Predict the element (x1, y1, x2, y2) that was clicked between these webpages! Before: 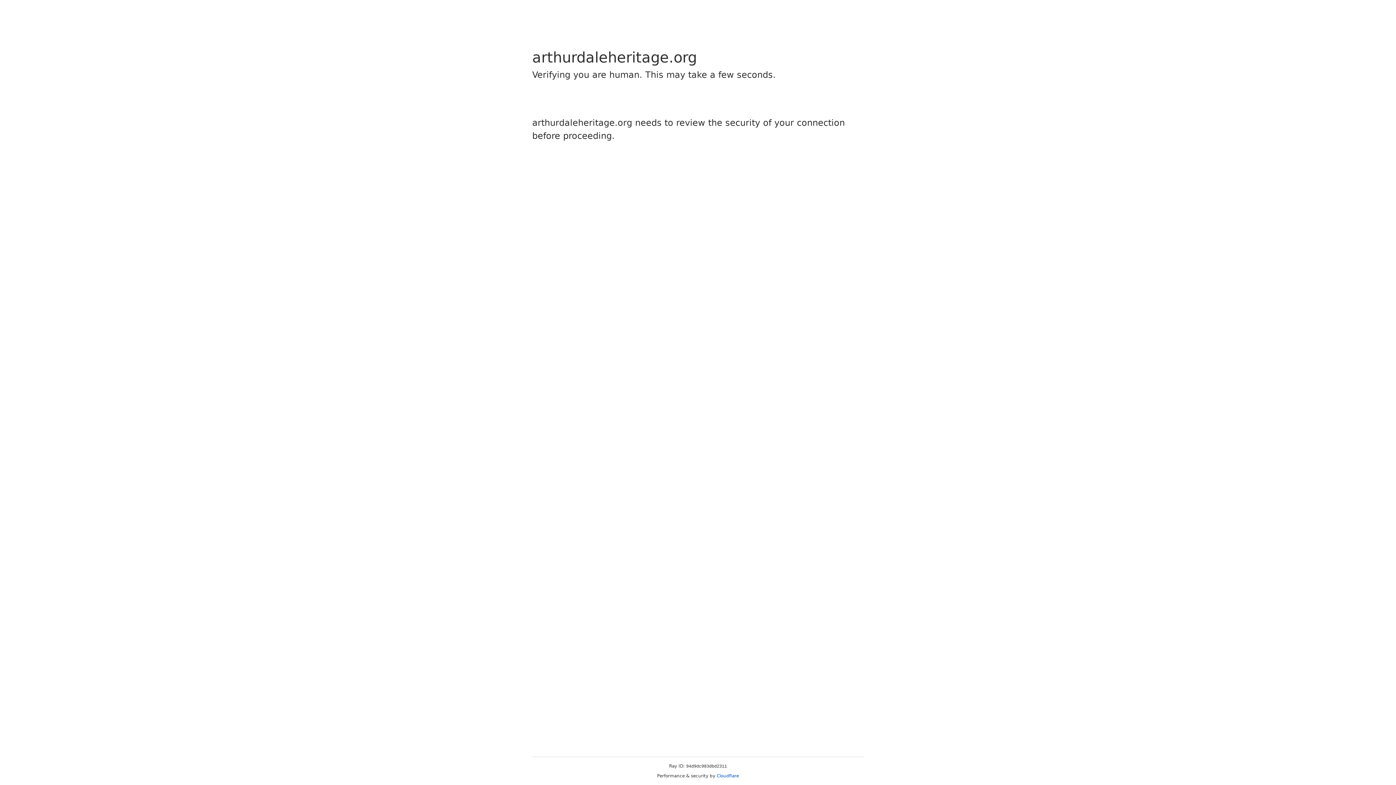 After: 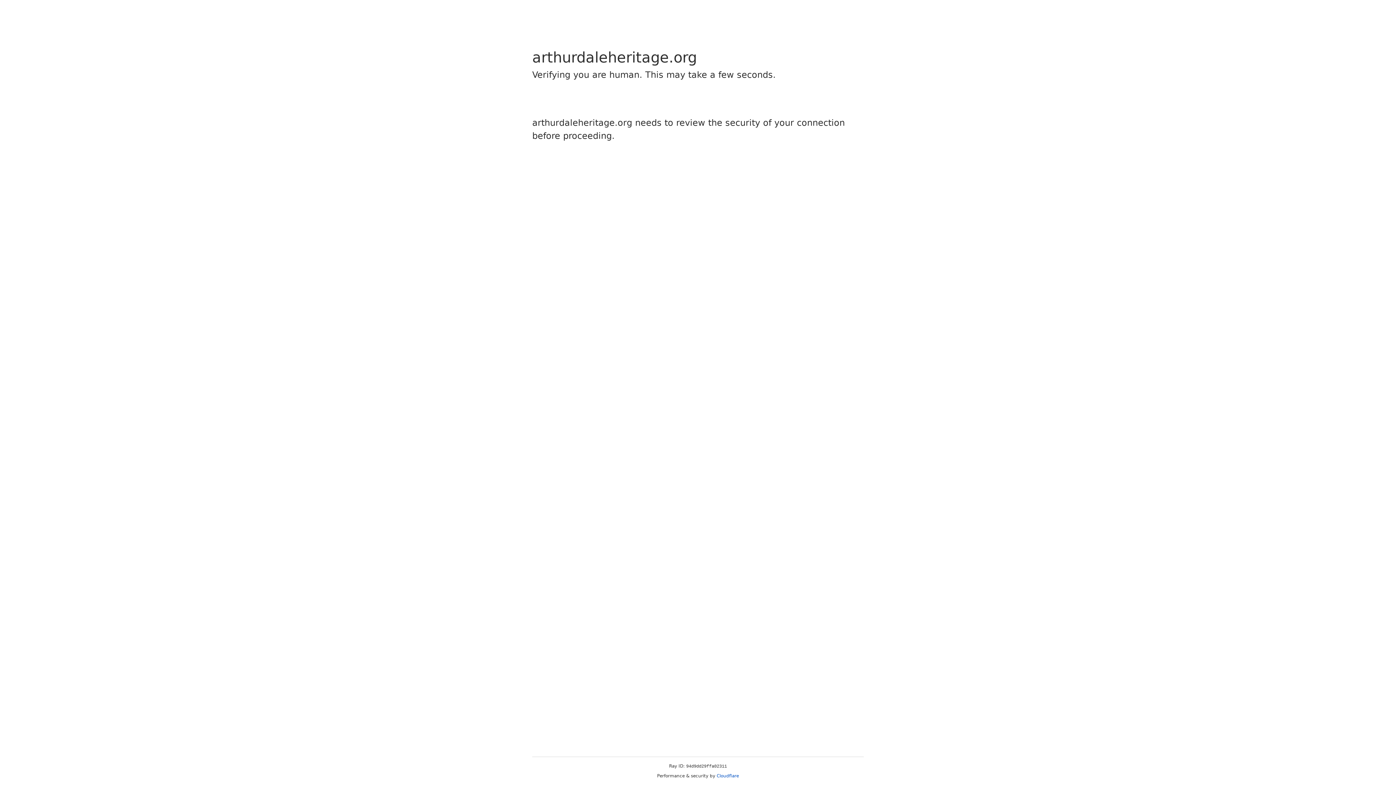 Action: label: Cloudflare bbox: (716, 773, 739, 778)